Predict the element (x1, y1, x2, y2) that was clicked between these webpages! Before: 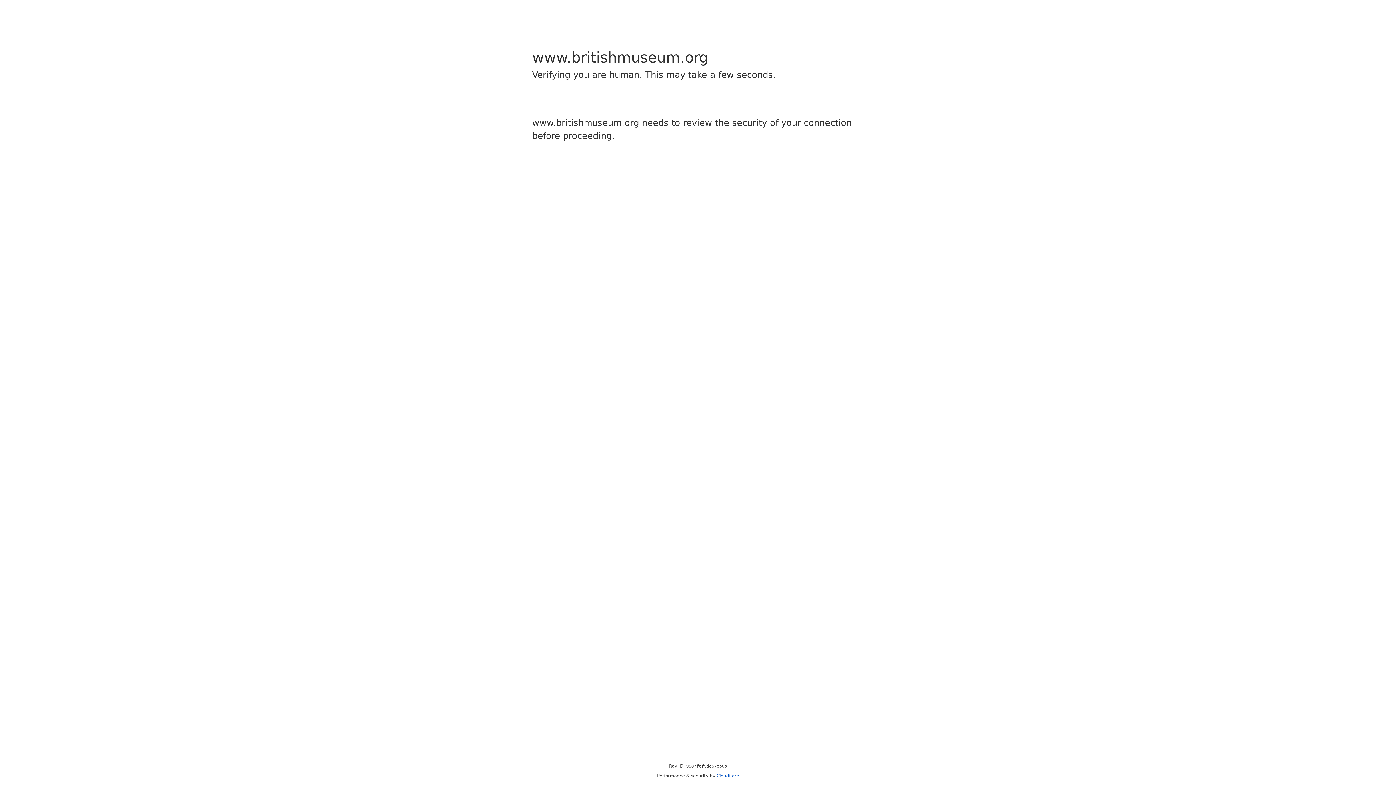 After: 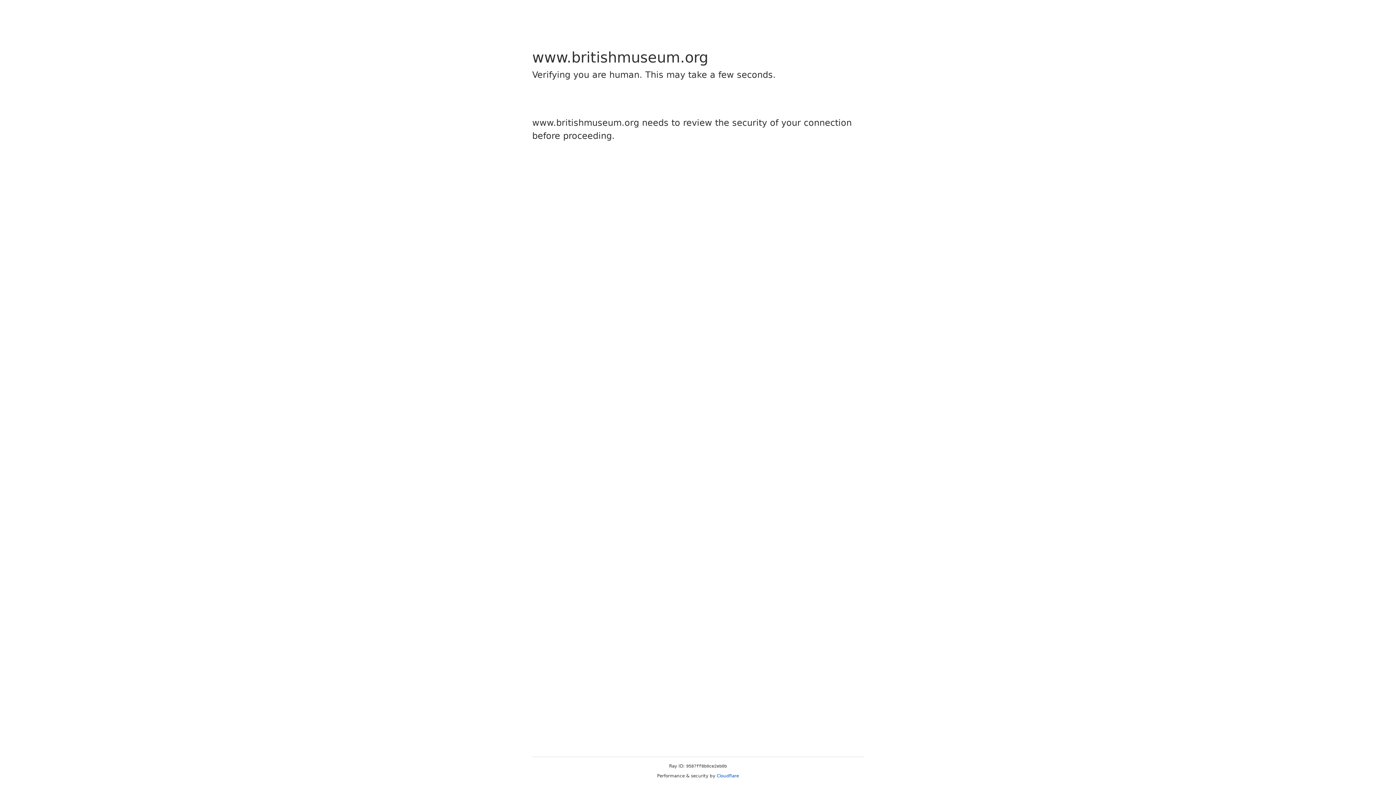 Action: bbox: (716, 773, 739, 778) label: Cloudflare